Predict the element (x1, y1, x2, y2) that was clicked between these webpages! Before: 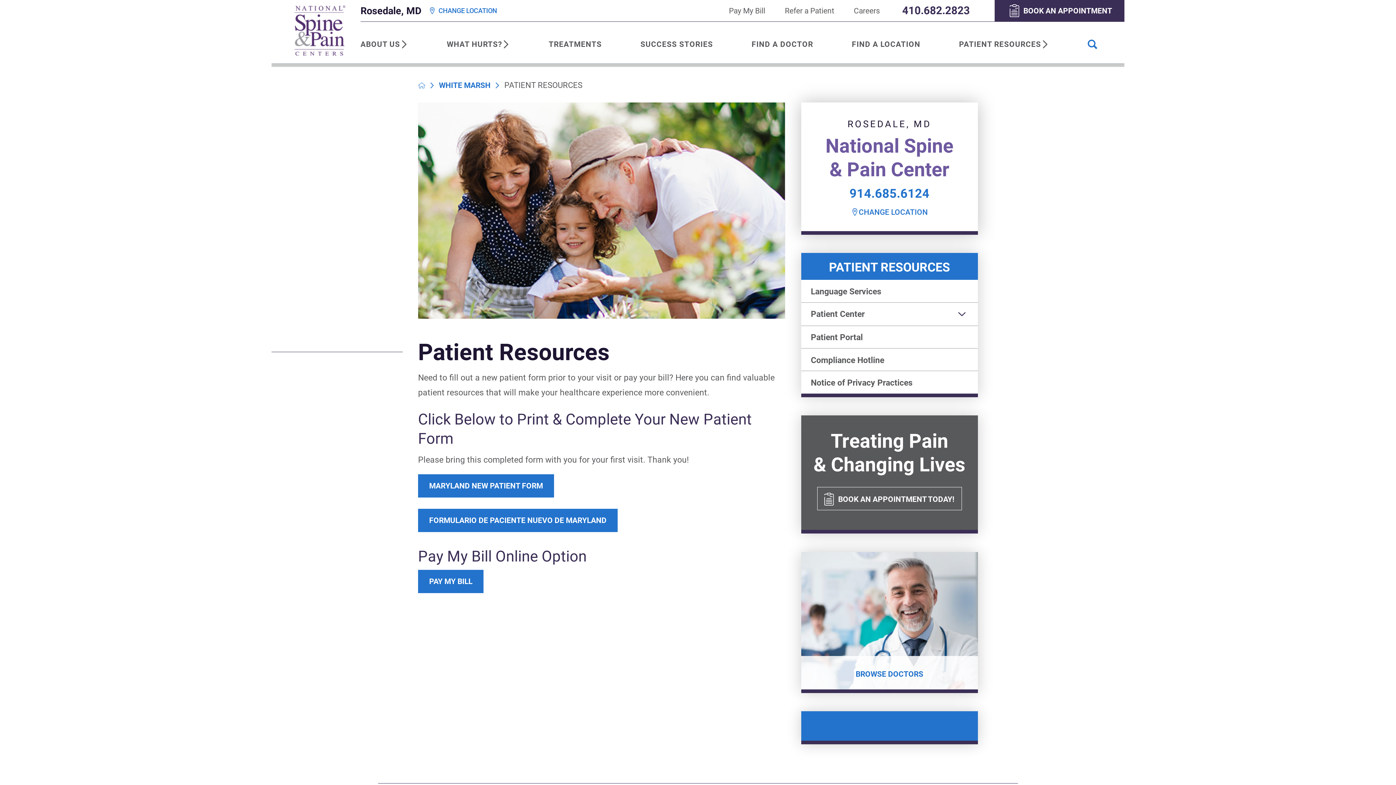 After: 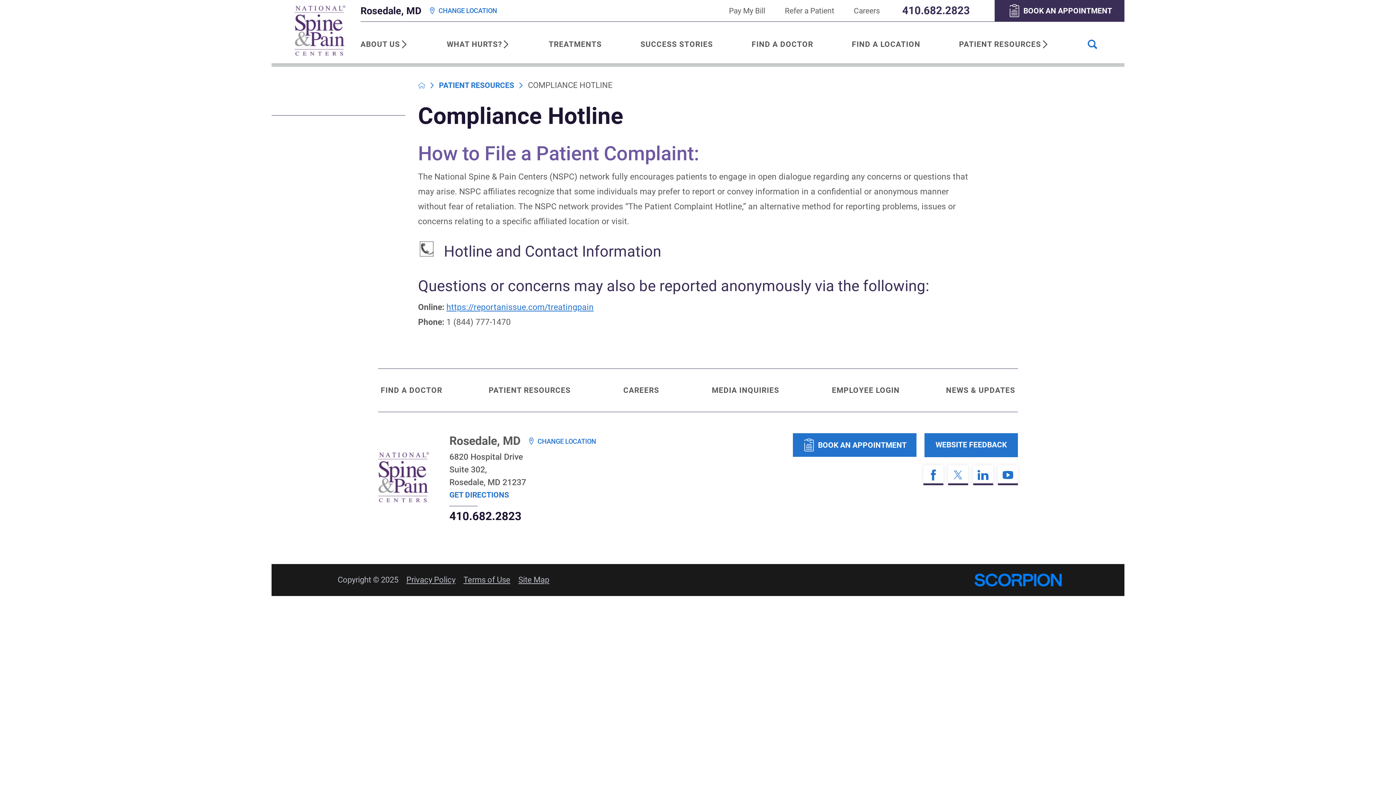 Action: bbox: (801, 348, 978, 371) label: Compliance Hotline